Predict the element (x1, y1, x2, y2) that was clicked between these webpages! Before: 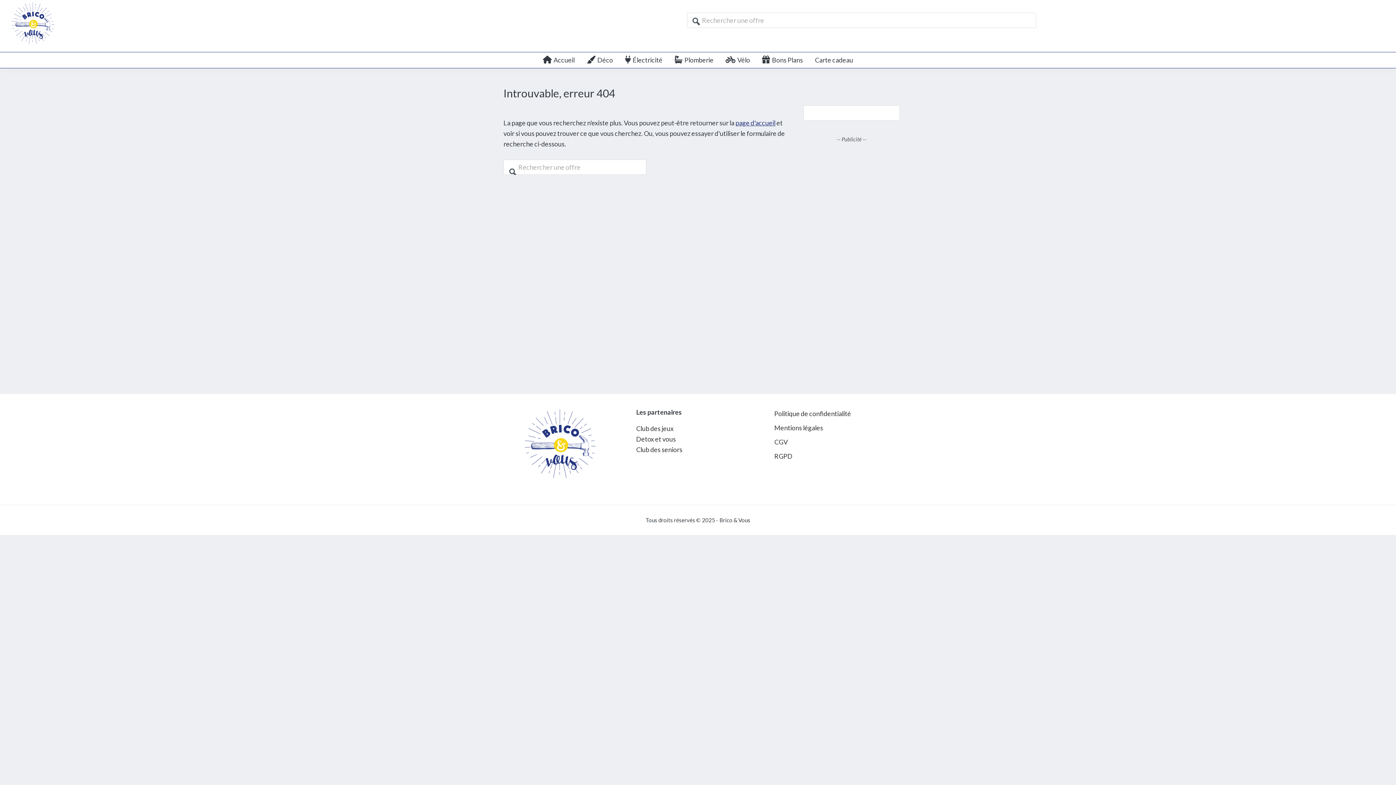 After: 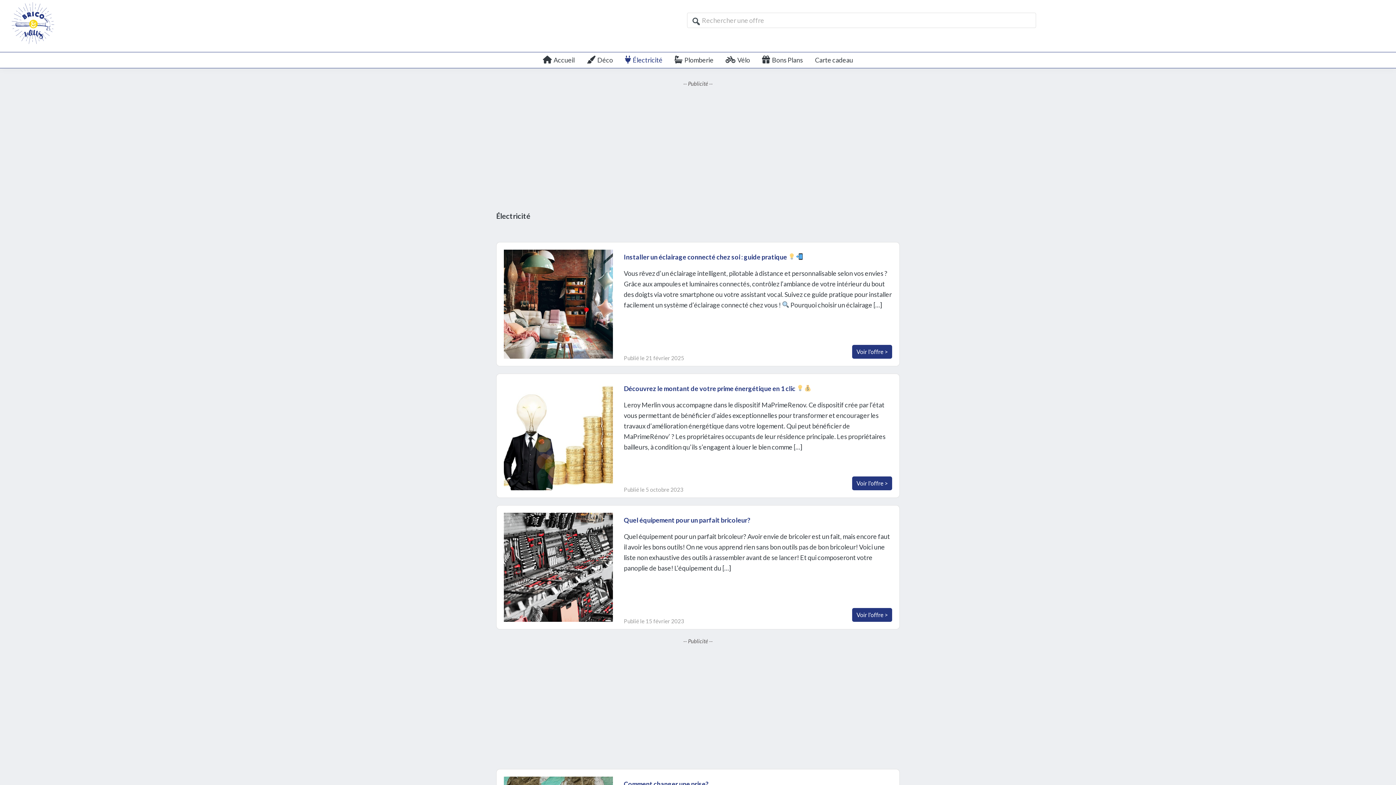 Action: label: Électricité bbox: (619, 52, 668, 67)